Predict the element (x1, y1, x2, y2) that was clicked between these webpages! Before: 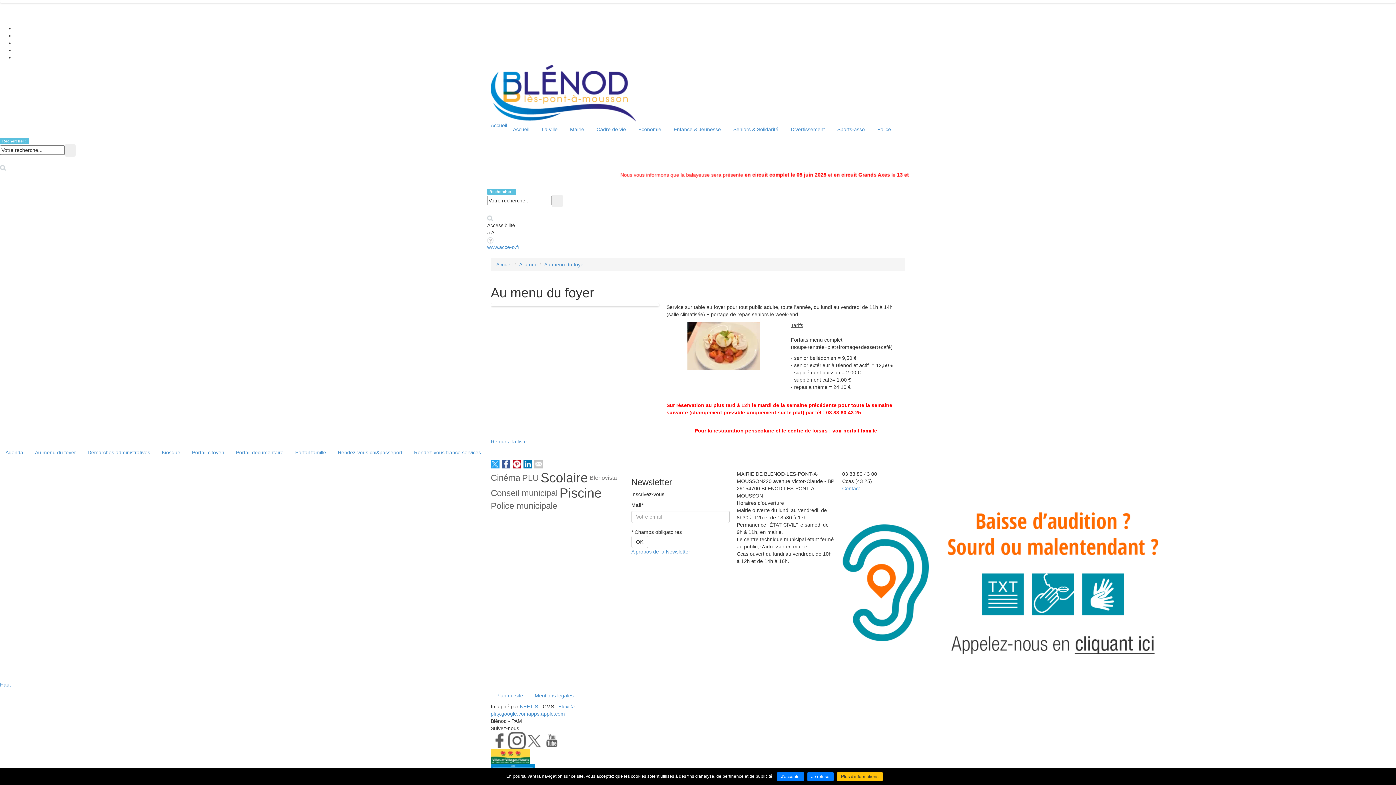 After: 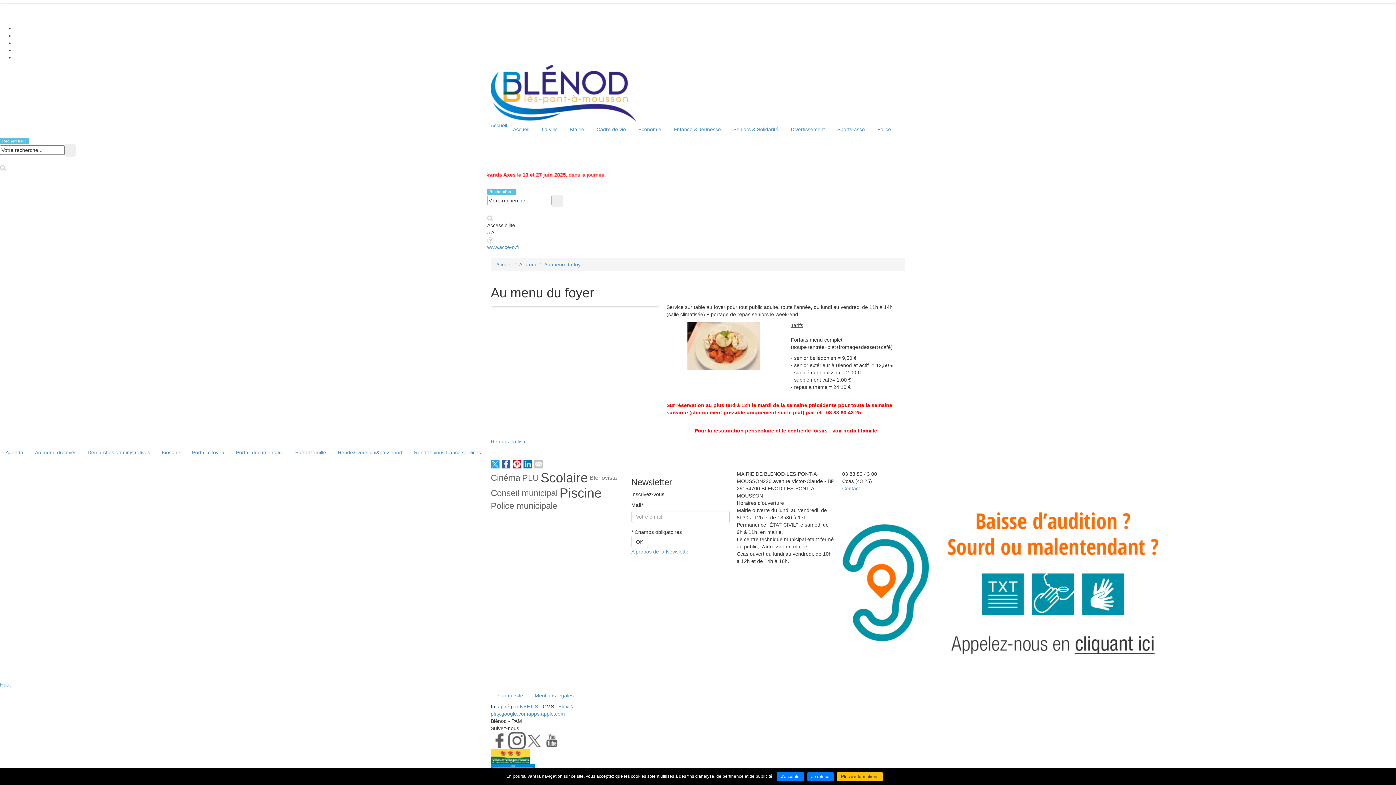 Action: bbox: (490, 737, 508, 743)